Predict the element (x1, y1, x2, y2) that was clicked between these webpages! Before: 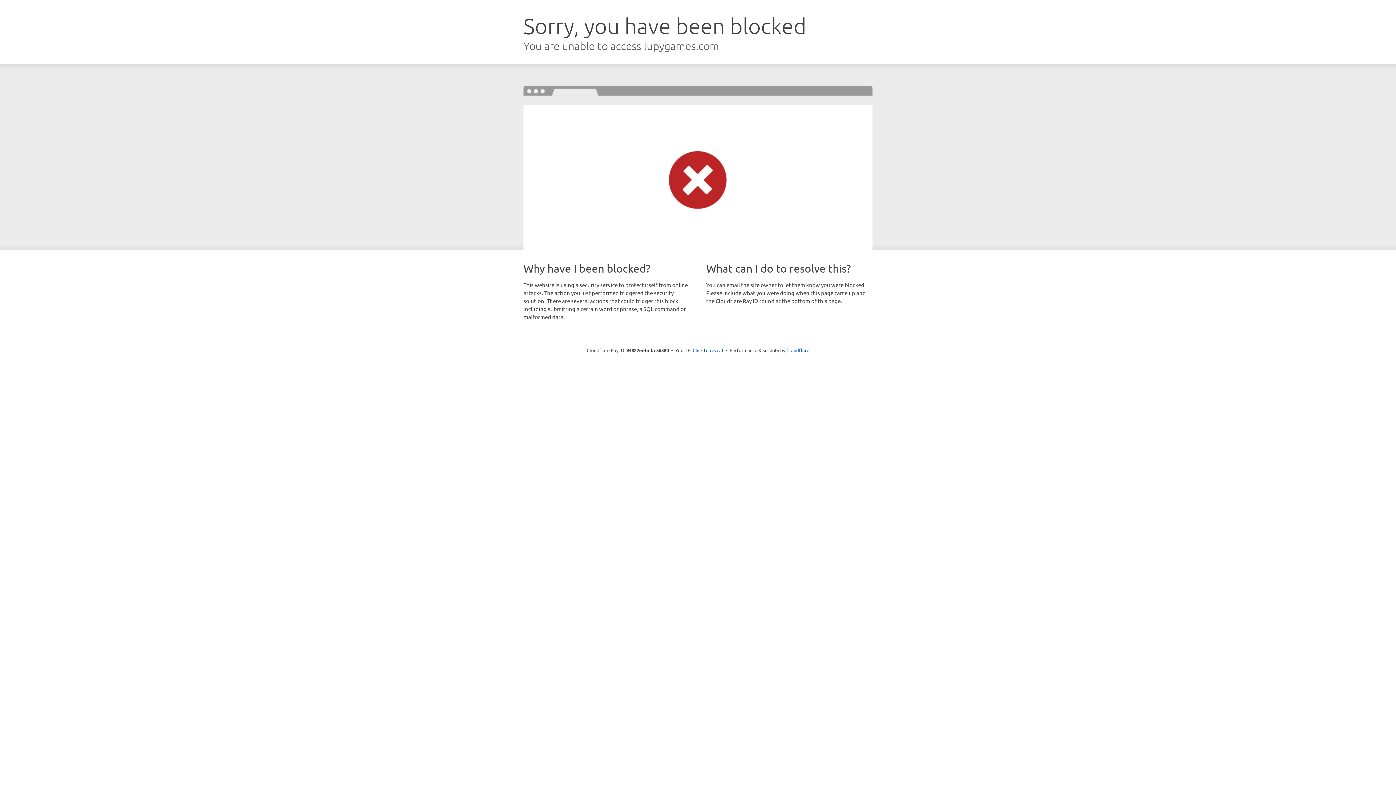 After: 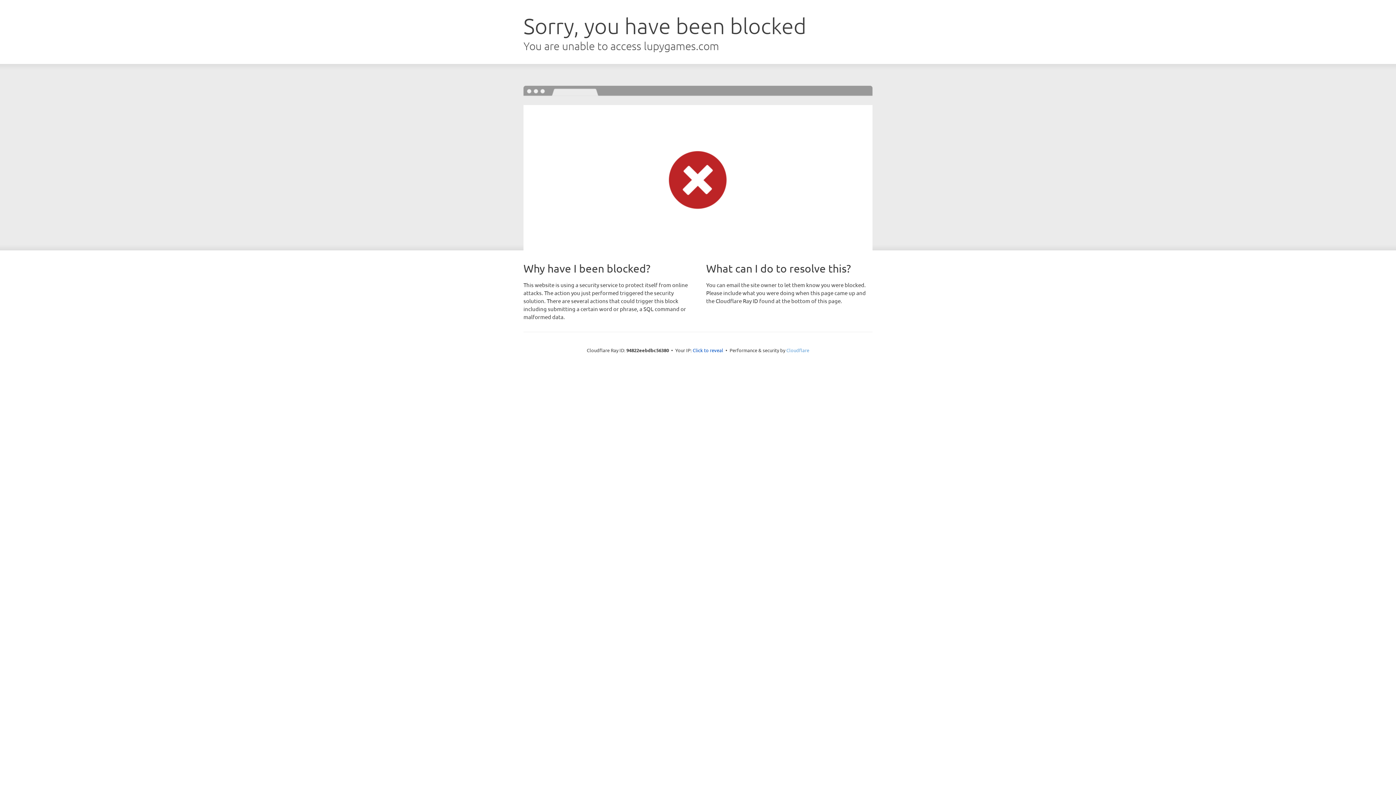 Action: label: Cloudflare bbox: (786, 347, 809, 353)